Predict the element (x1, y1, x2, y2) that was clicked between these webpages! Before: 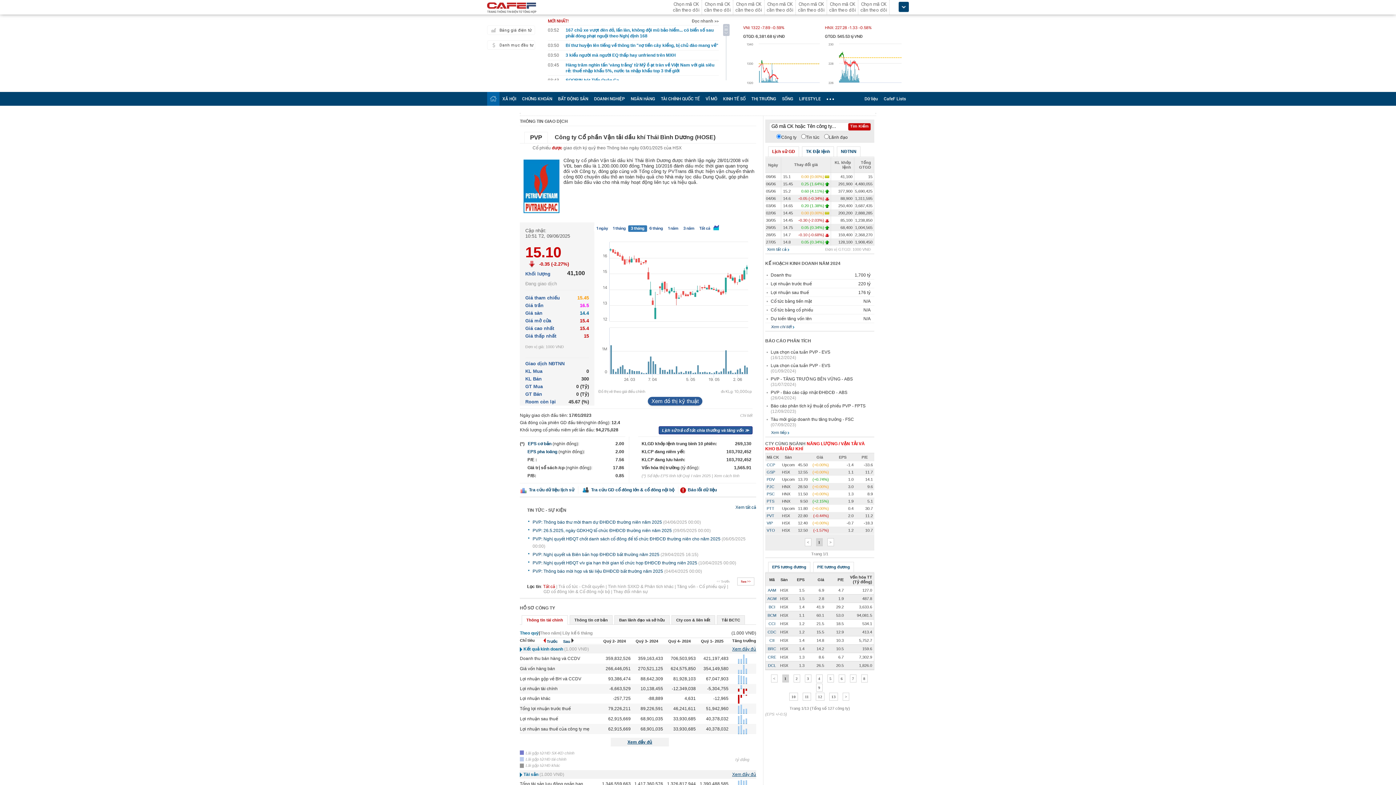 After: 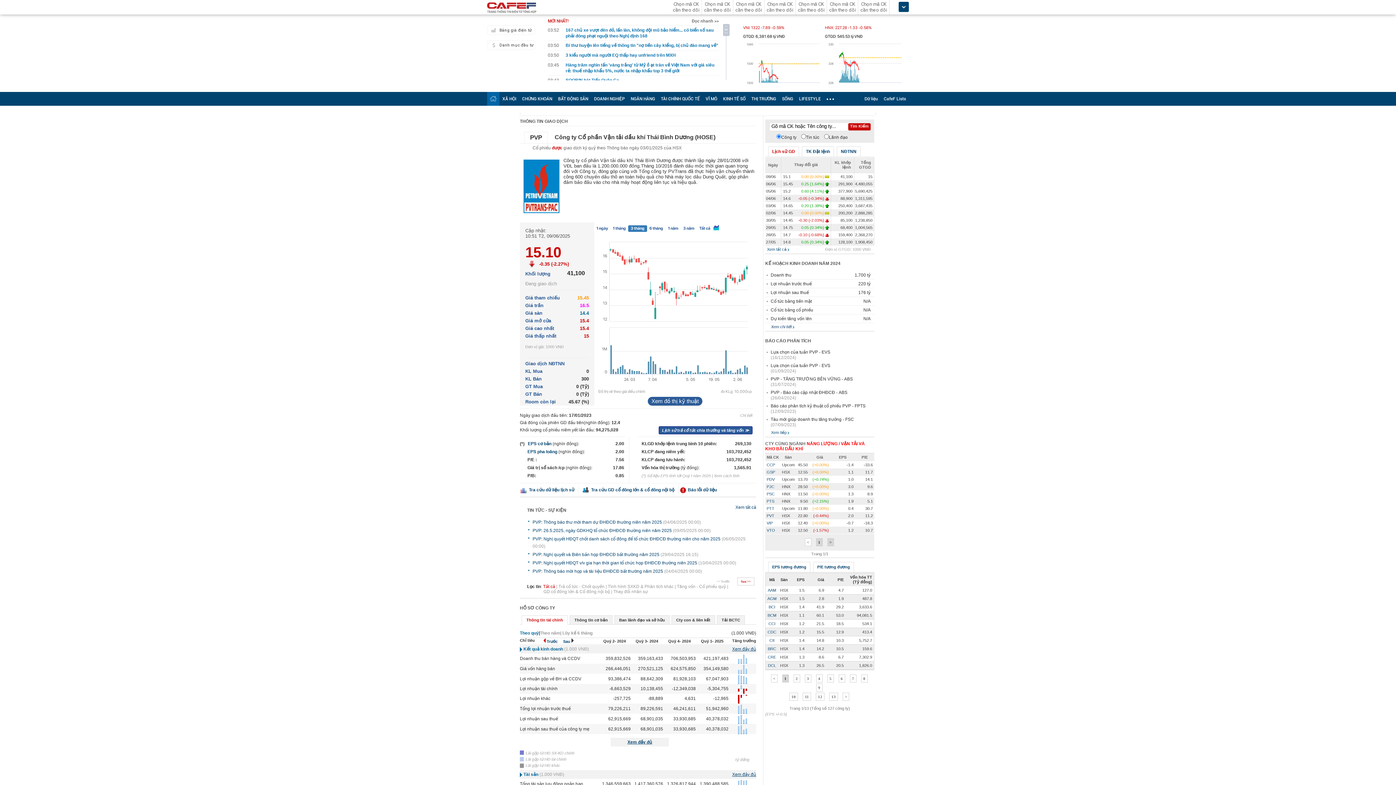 Action: label: > bbox: (827, 538, 834, 546)